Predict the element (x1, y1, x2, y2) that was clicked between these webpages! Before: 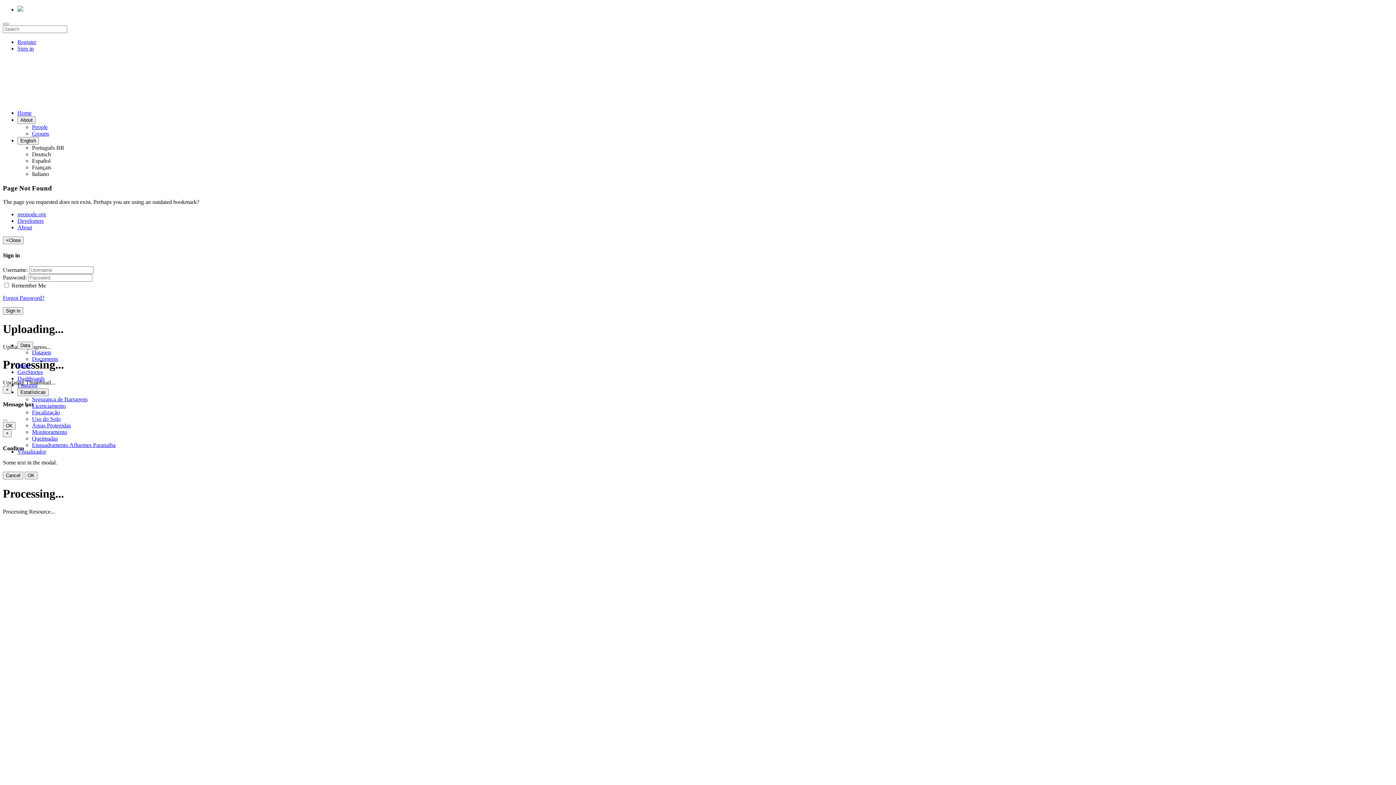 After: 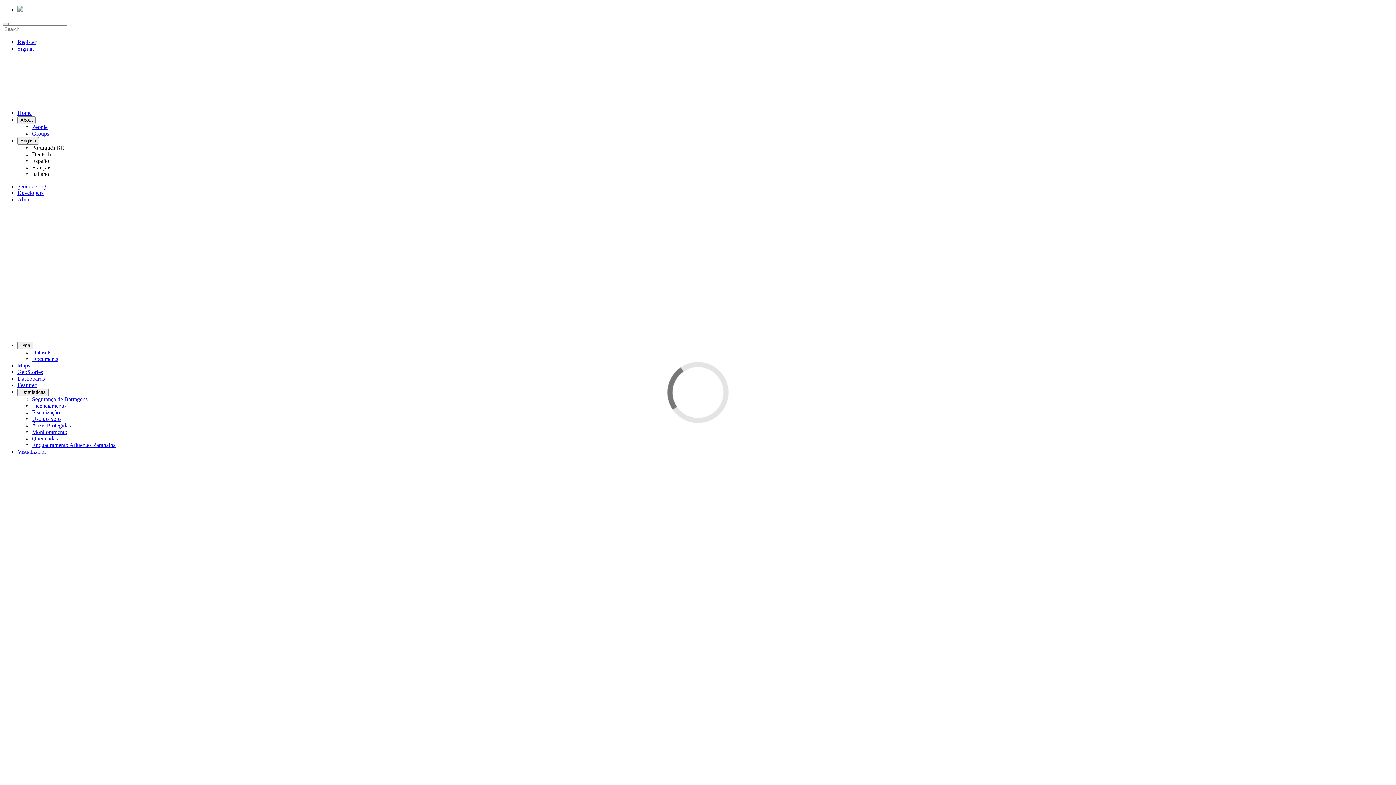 Action: bbox: (17, 369, 42, 375) label: GeoStories